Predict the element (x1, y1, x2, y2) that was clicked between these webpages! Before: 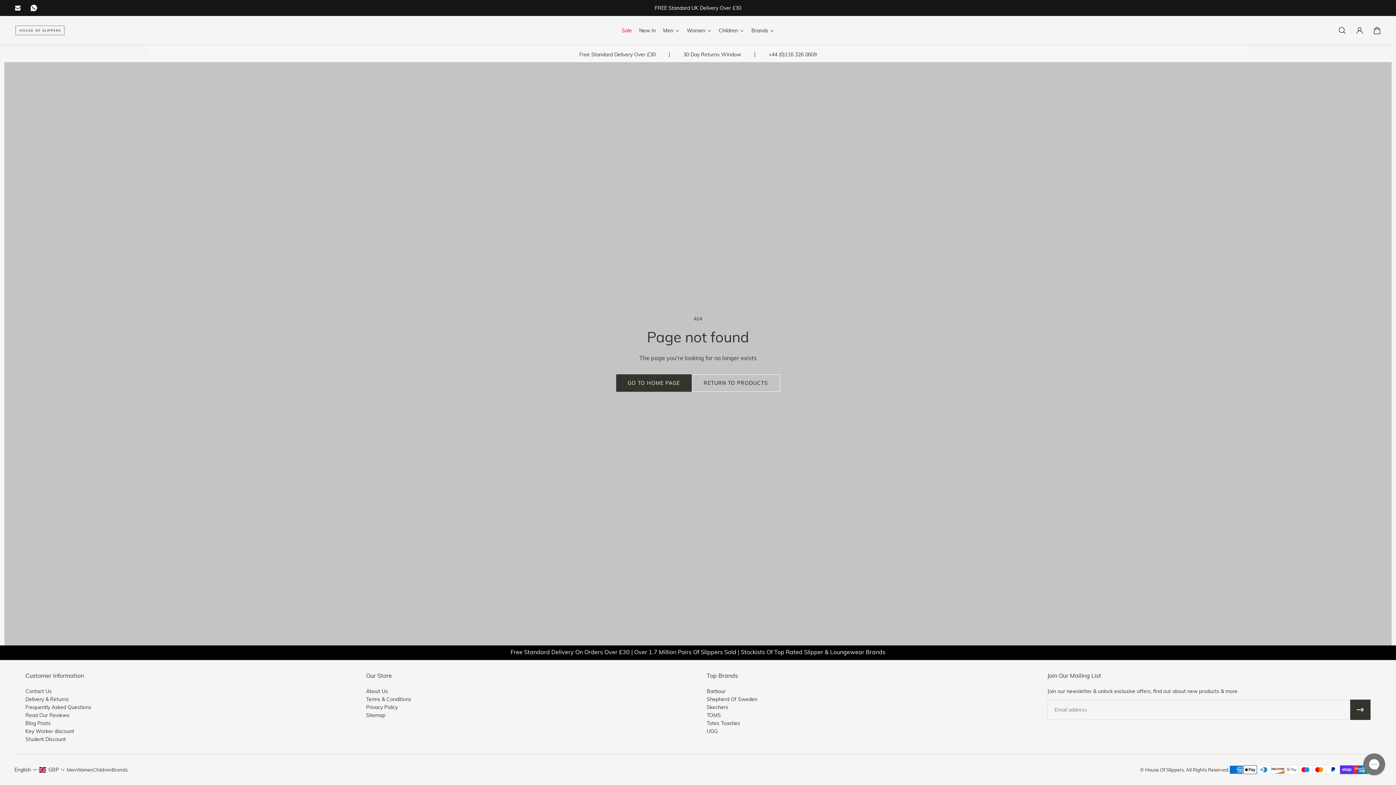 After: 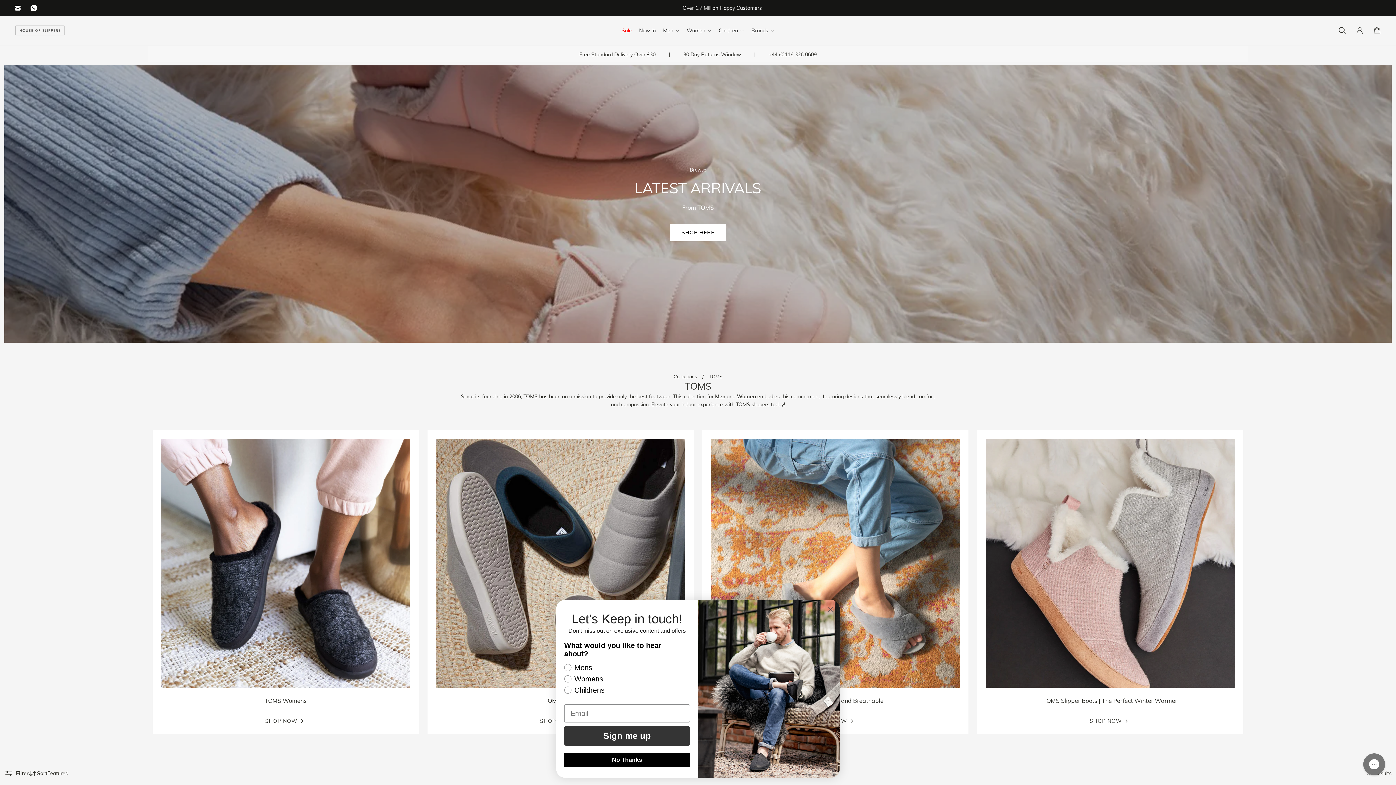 Action: bbox: (706, 711, 757, 719) label: TOMS